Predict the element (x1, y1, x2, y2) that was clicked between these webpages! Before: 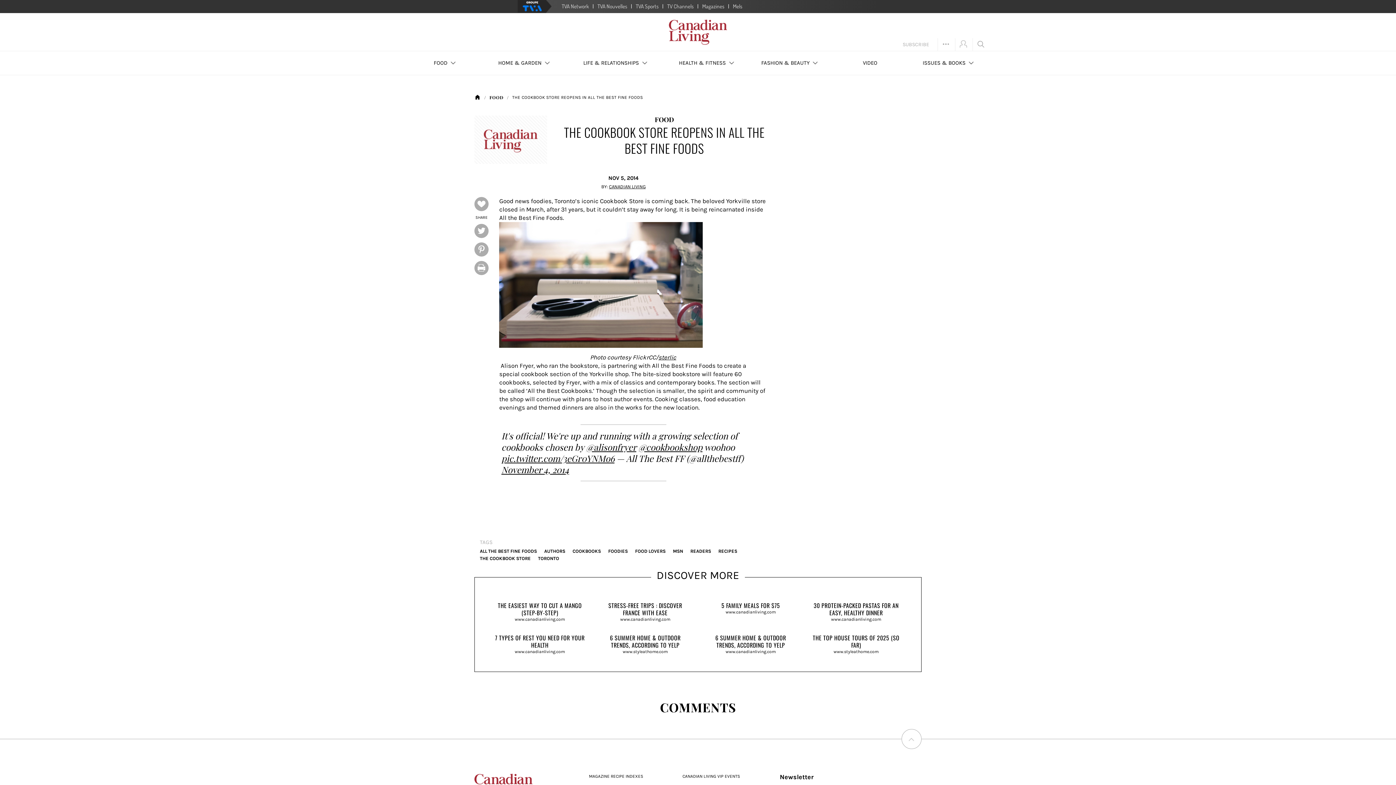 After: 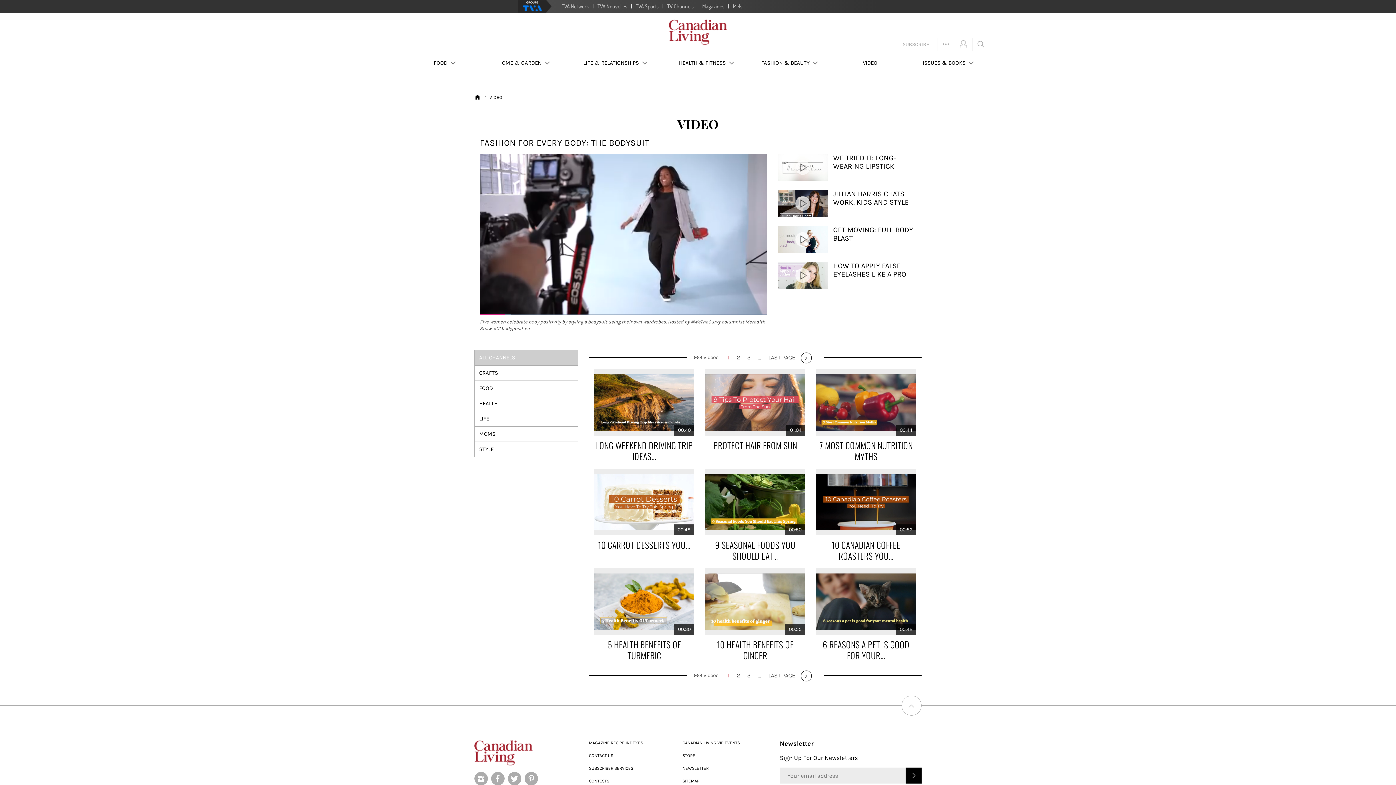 Action: bbox: (832, 51, 908, 74) label: VIDEO